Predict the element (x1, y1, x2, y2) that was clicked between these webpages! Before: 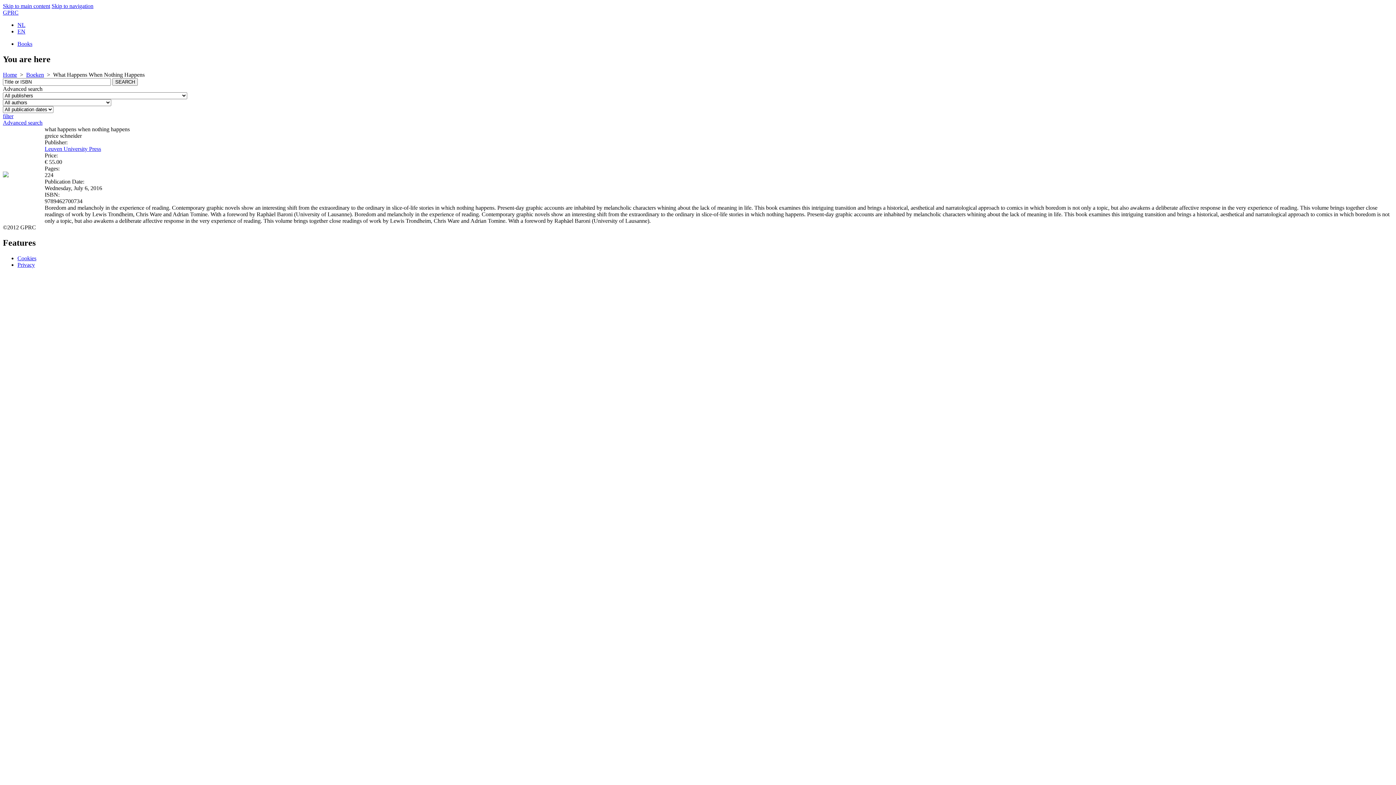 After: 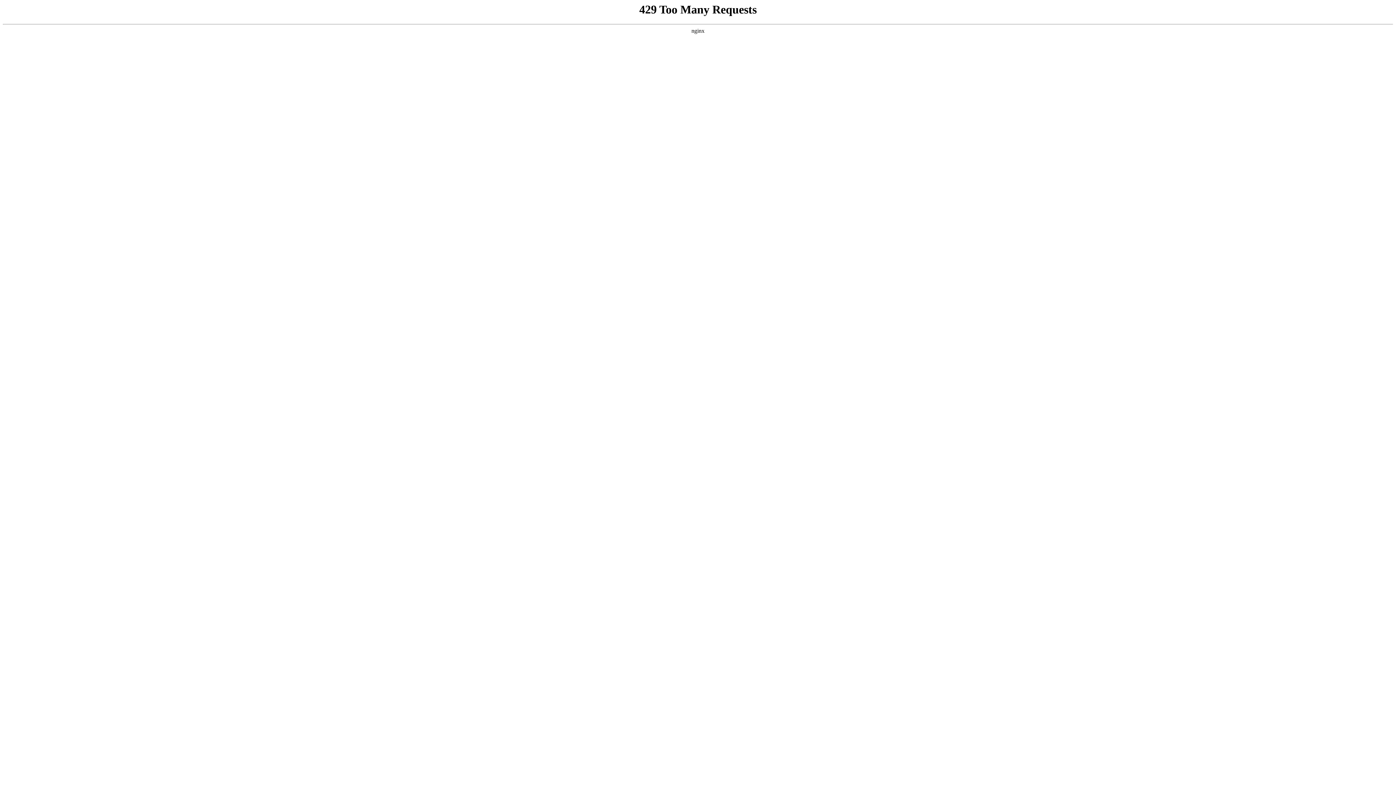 Action: label: Cookies bbox: (17, 255, 36, 261)